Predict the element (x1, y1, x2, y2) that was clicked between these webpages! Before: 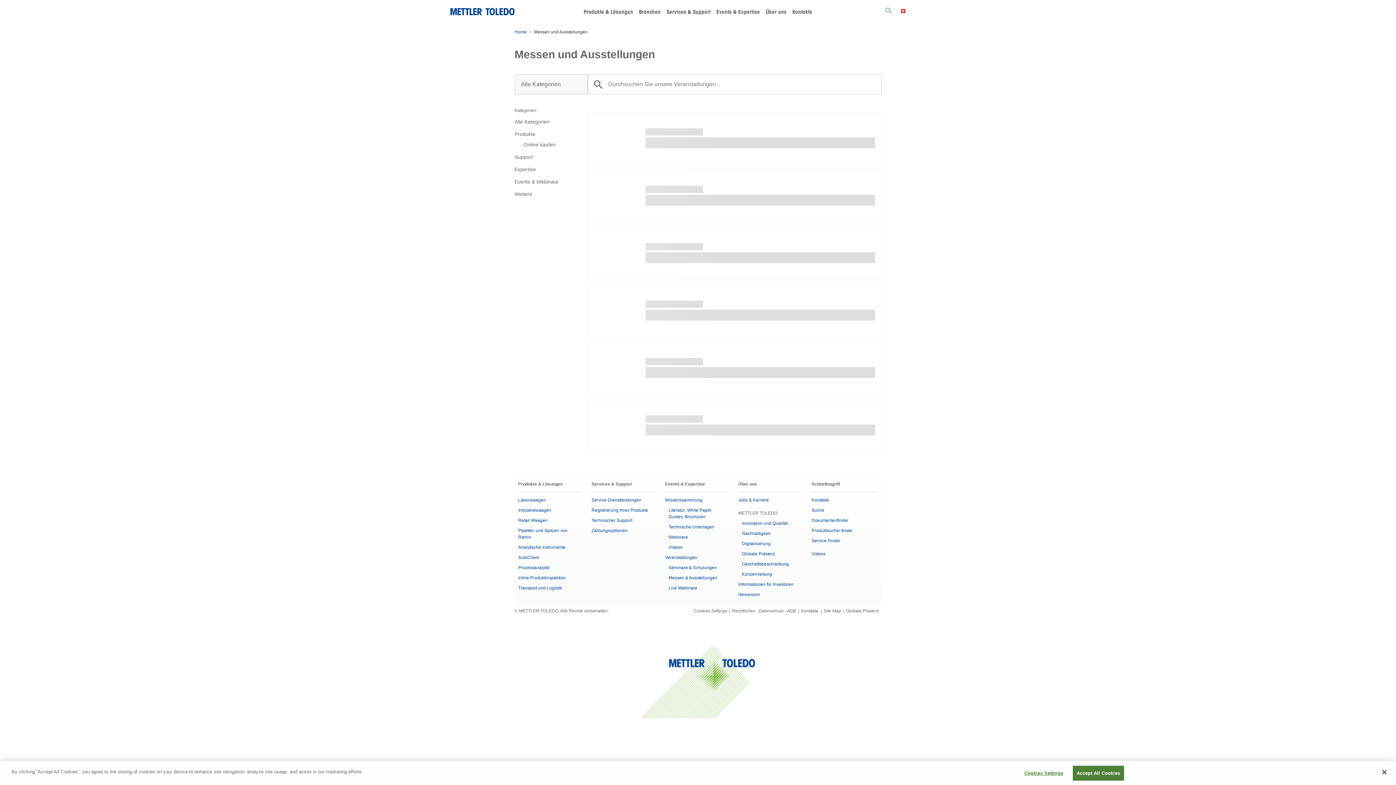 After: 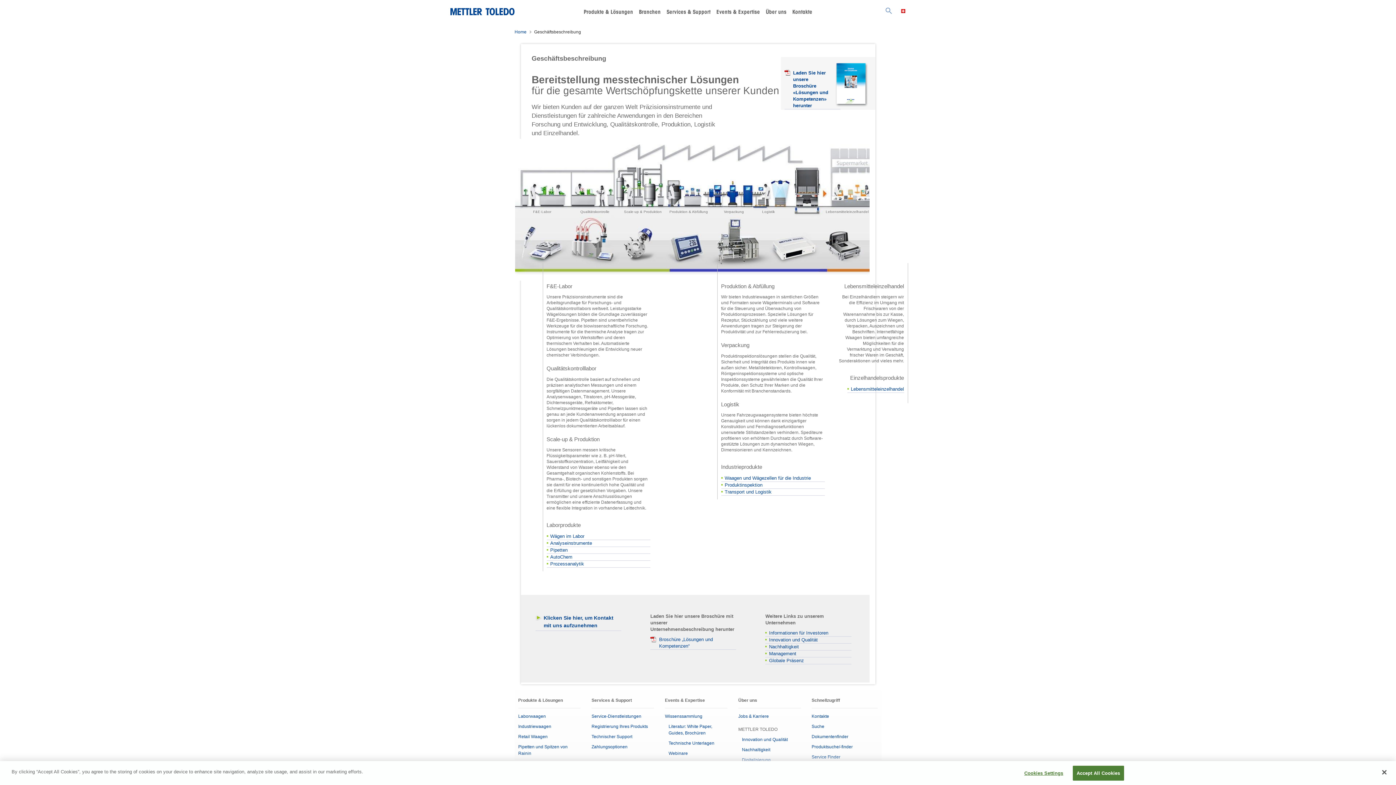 Action: label: Geschäftsbeschreibung bbox: (742, 561, 789, 566)